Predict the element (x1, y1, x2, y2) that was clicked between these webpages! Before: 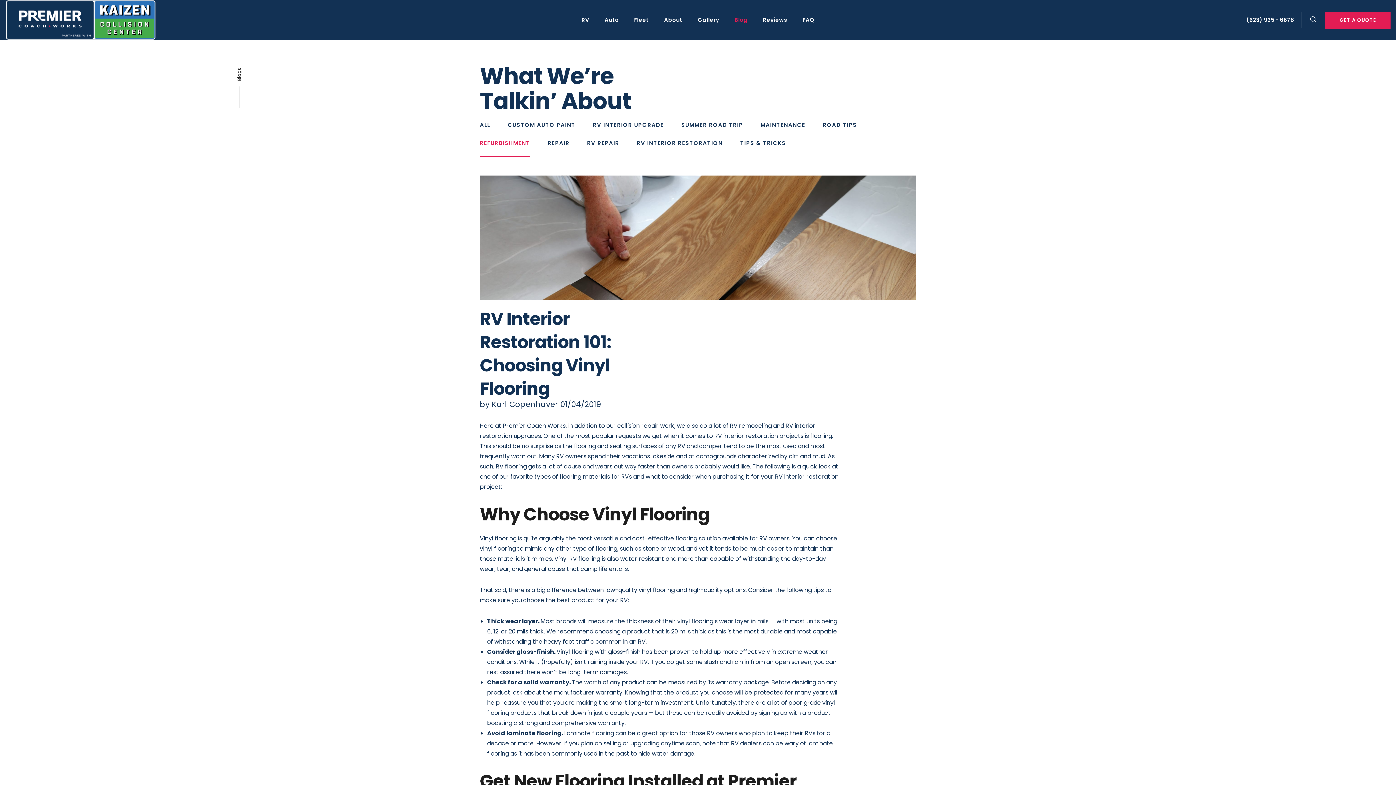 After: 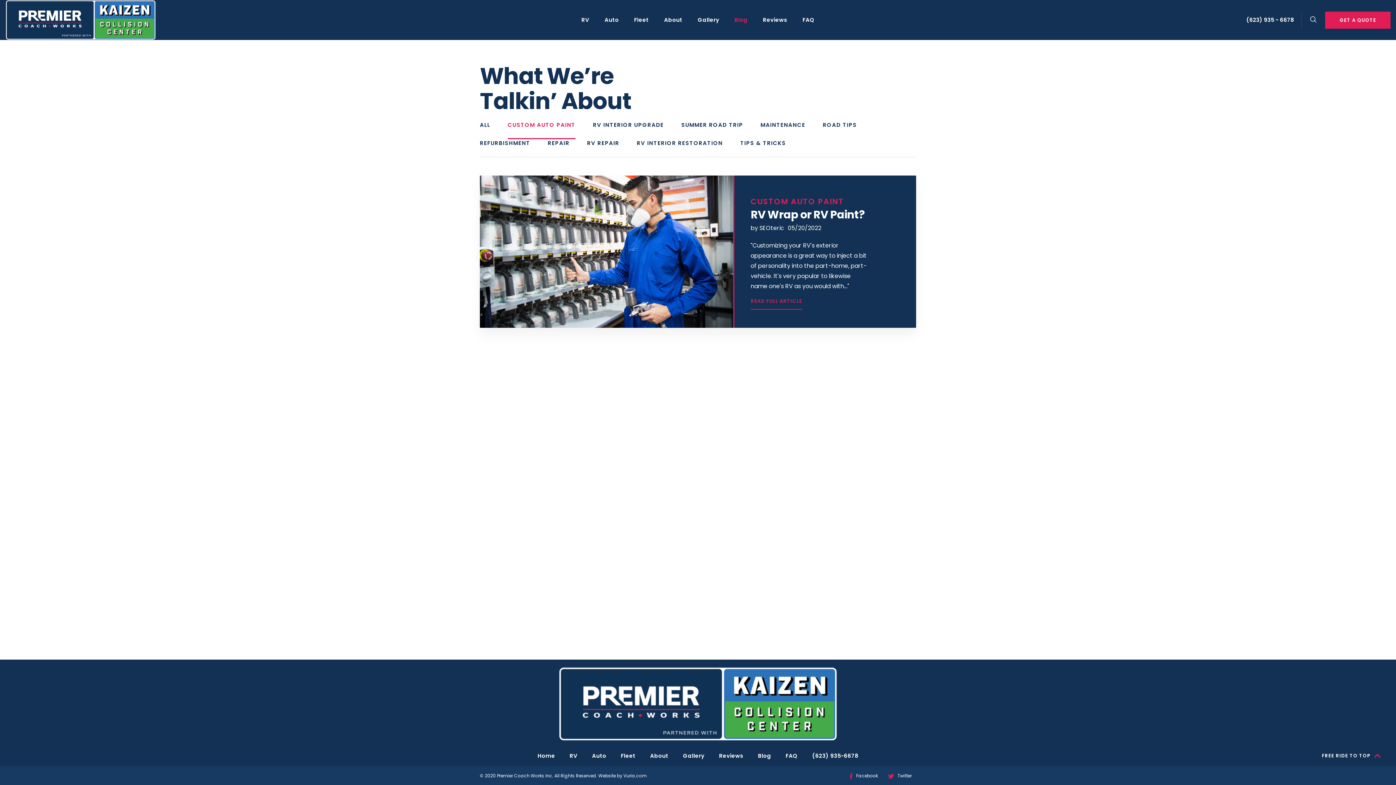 Action: bbox: (507, 121, 575, 128) label: CUSTOM AUTO PAINT